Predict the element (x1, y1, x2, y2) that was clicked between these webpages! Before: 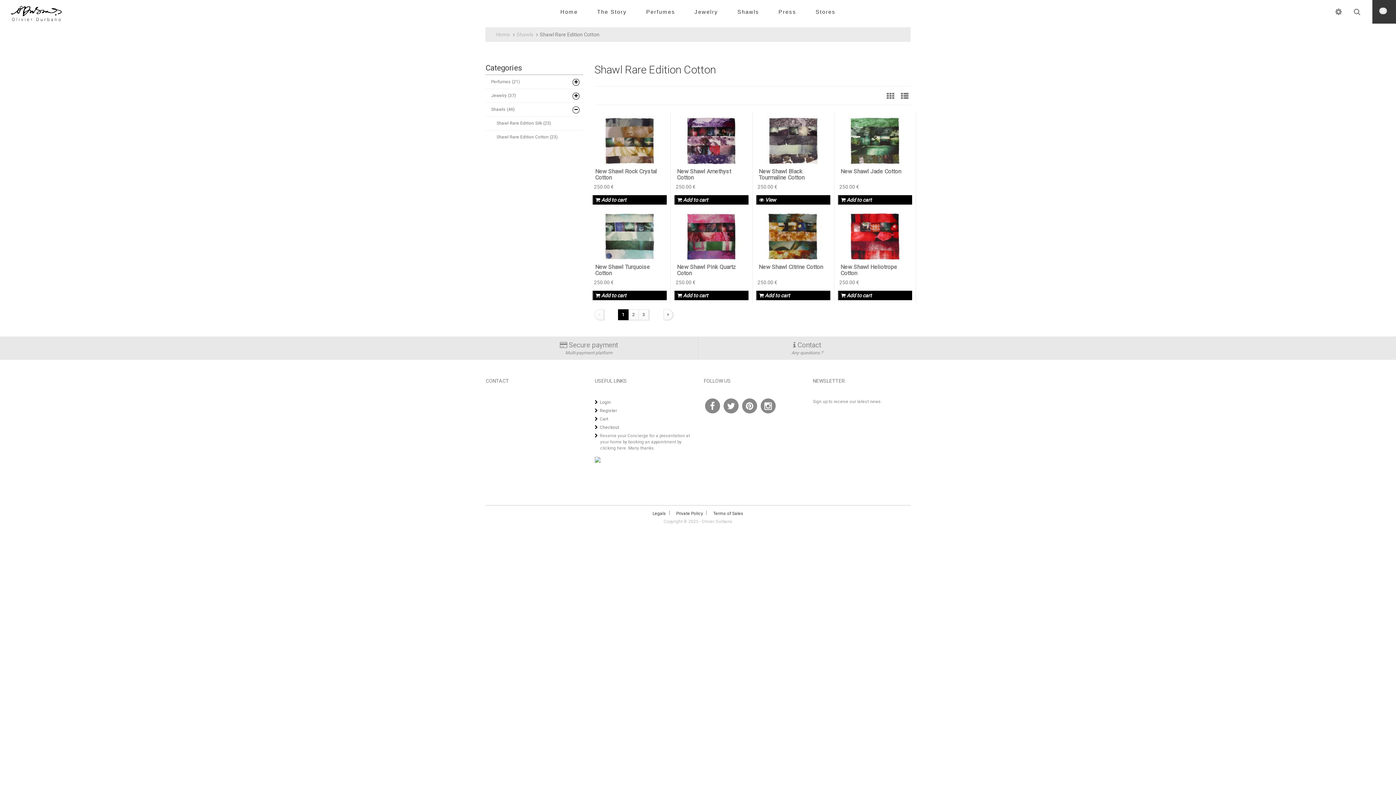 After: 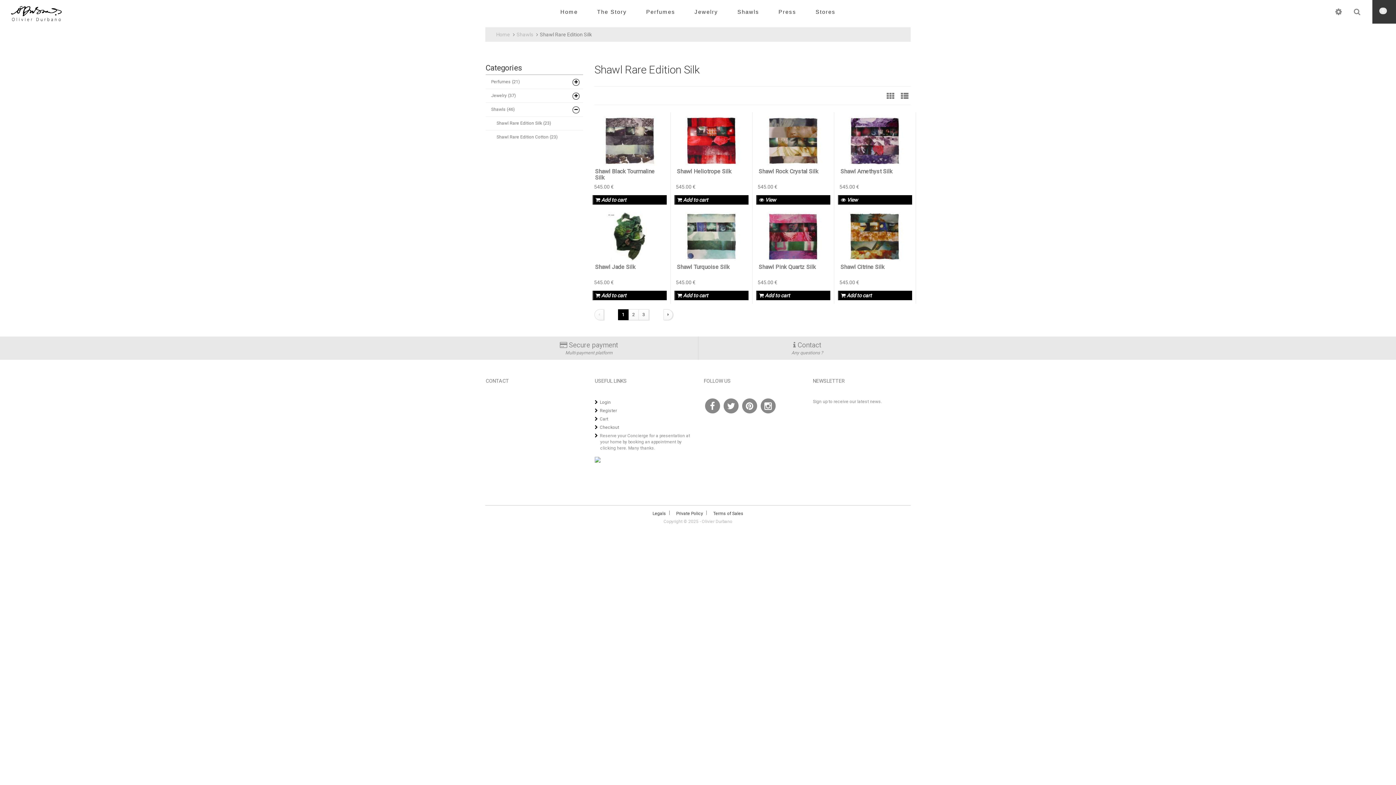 Action: bbox: (485, 116, 583, 130) label: Shawl Rare Edition Silk (23)